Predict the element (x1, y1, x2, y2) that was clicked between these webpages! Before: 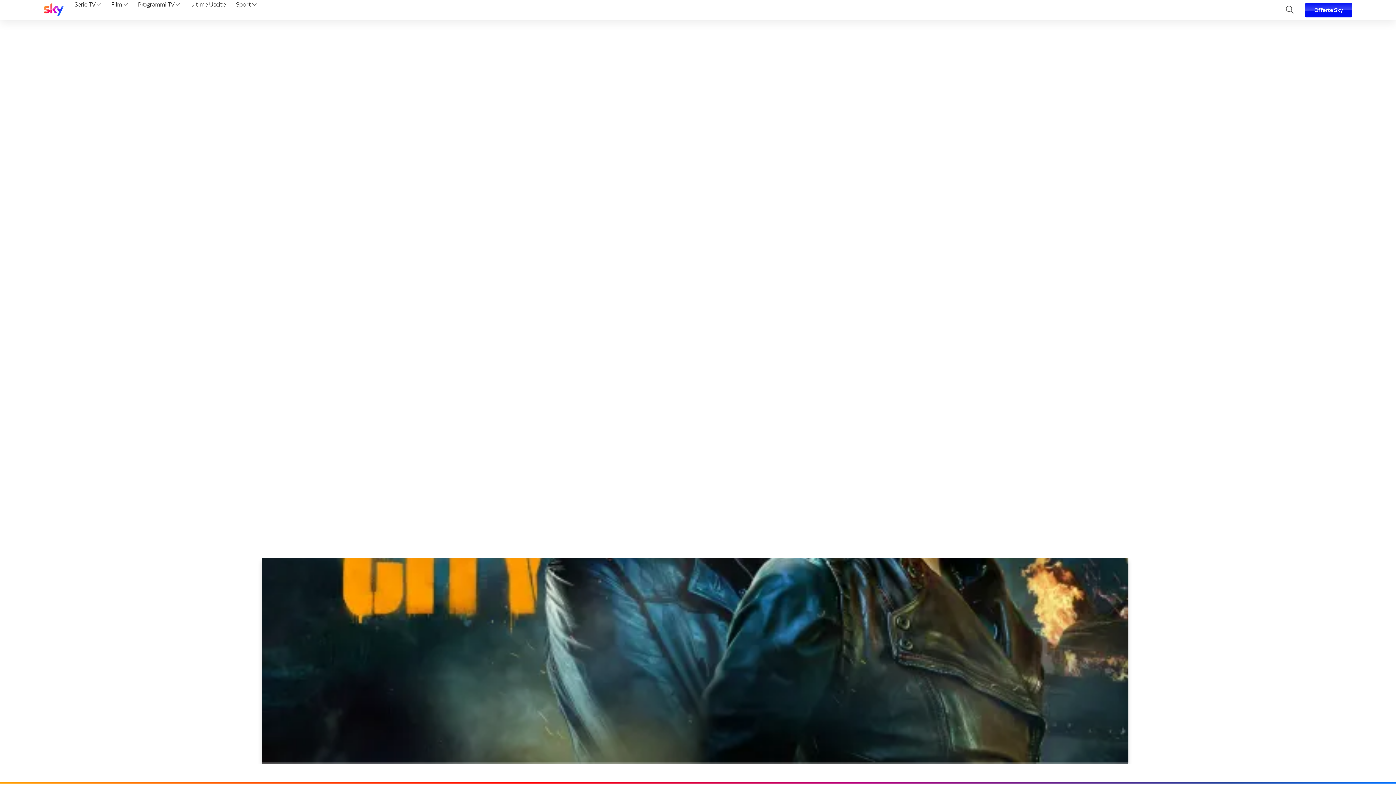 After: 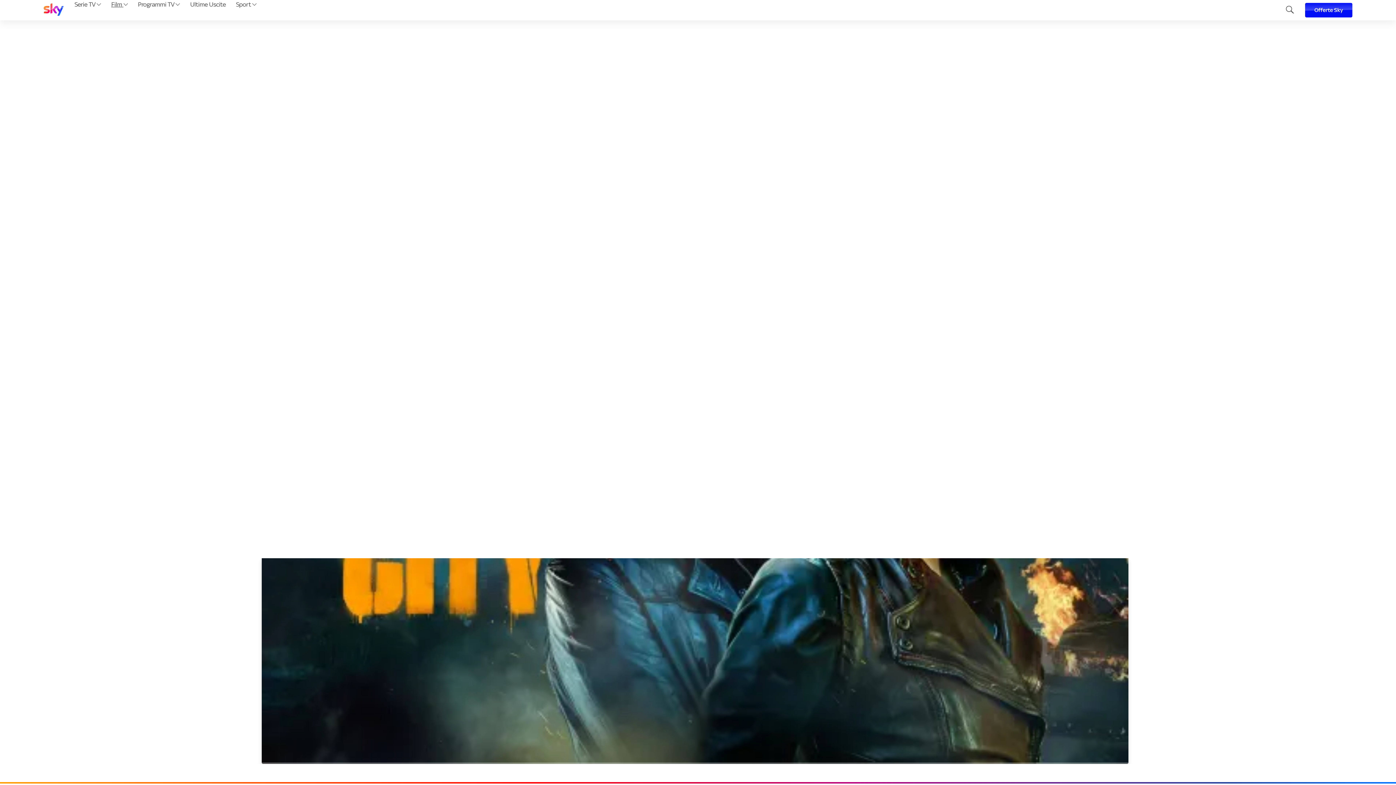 Action: bbox: (108, 0, 130, 20) label: Film 